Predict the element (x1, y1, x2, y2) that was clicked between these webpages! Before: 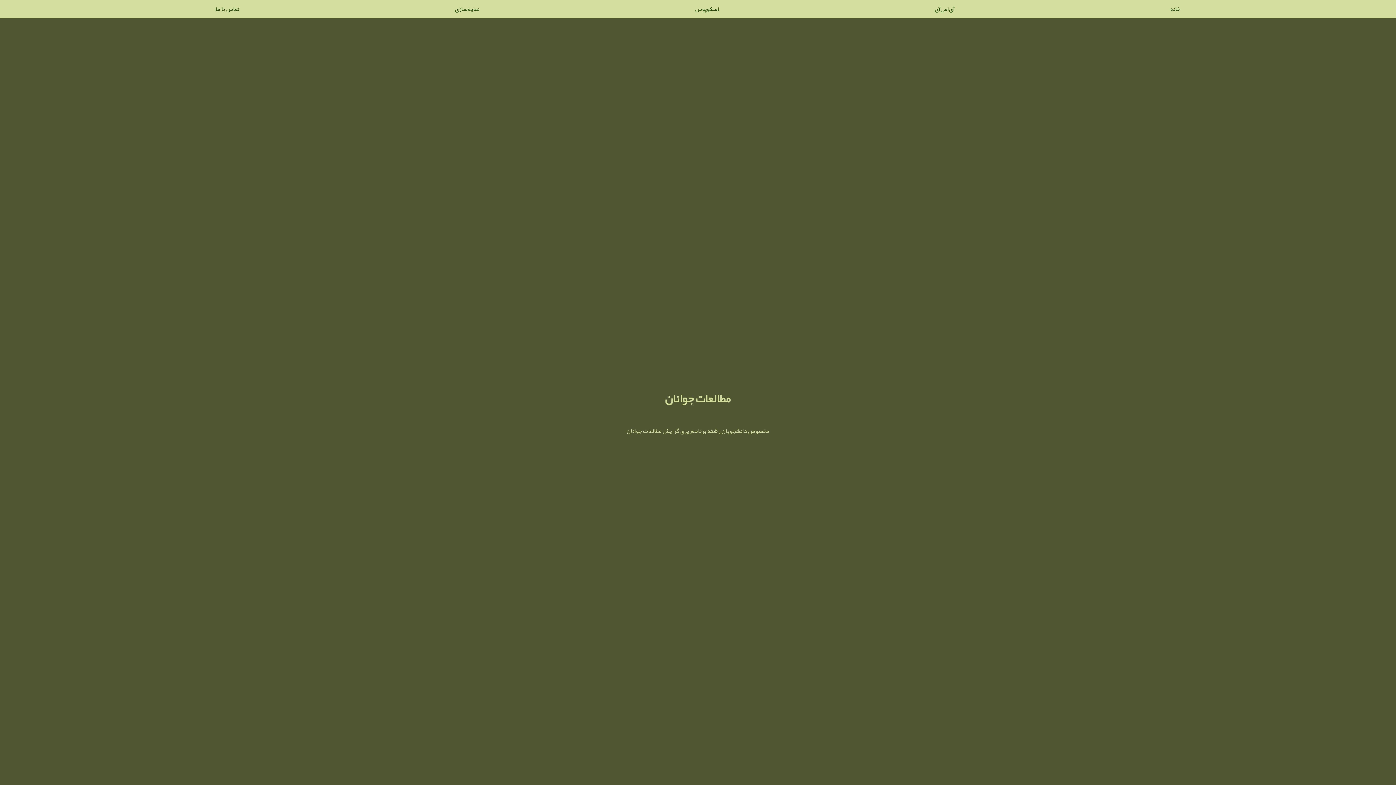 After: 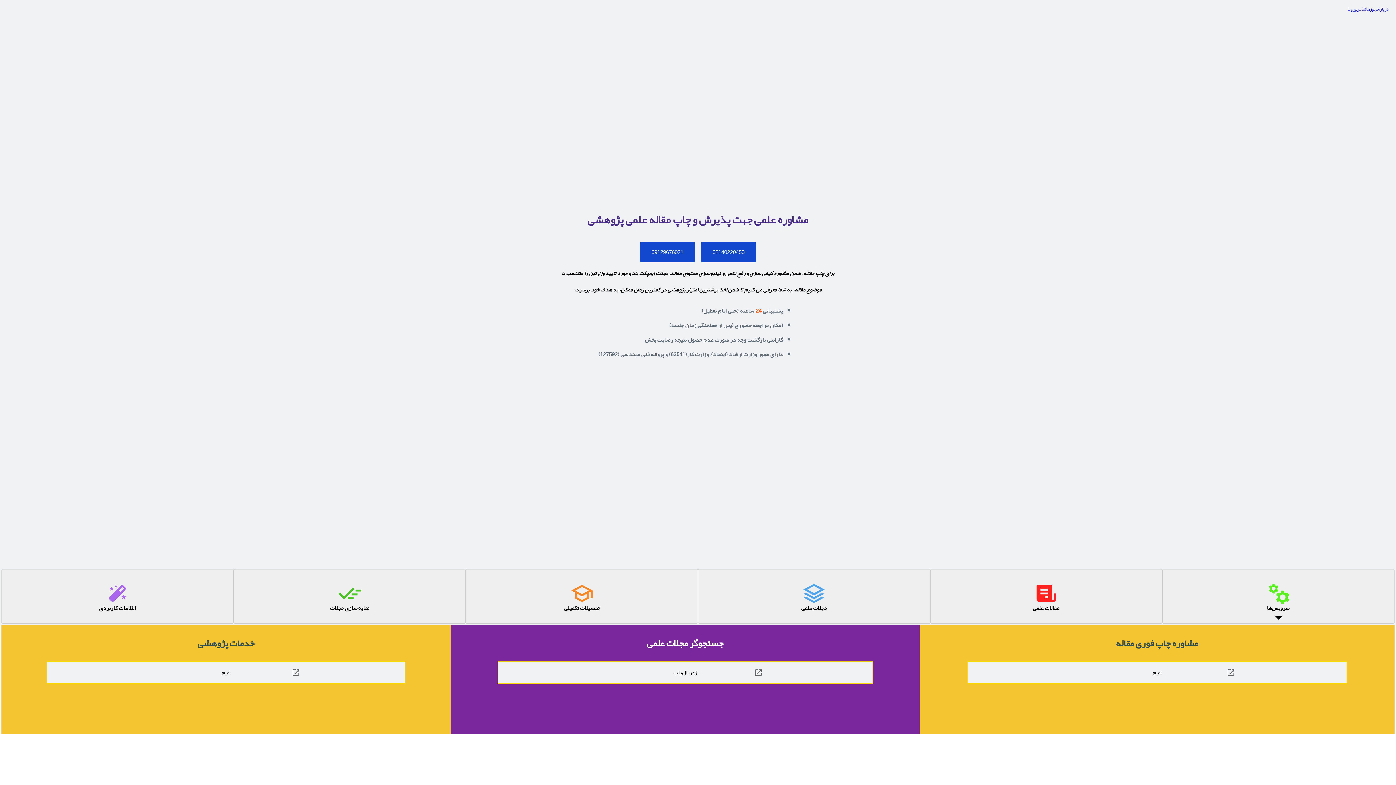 Action: bbox: (1170, 3, 1180, 14) label: خانه